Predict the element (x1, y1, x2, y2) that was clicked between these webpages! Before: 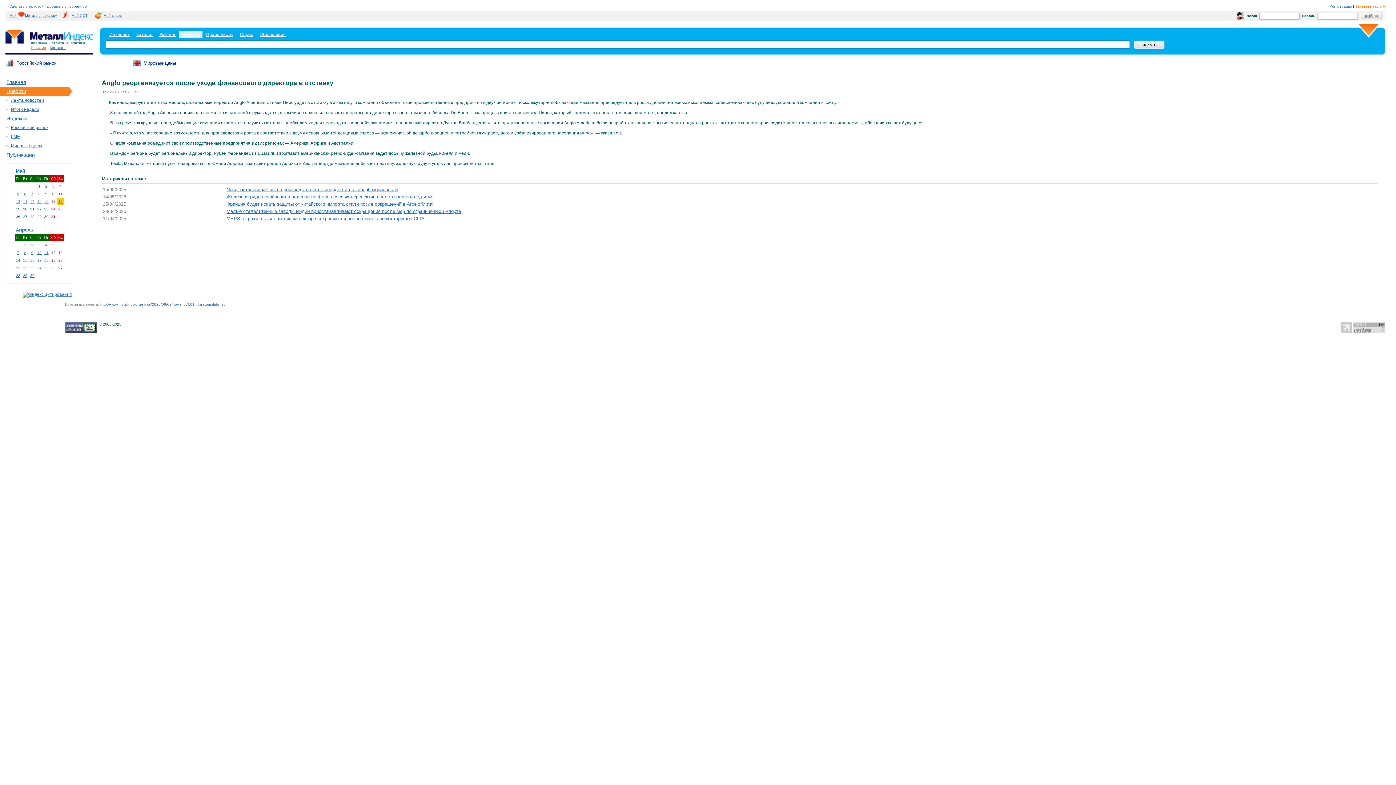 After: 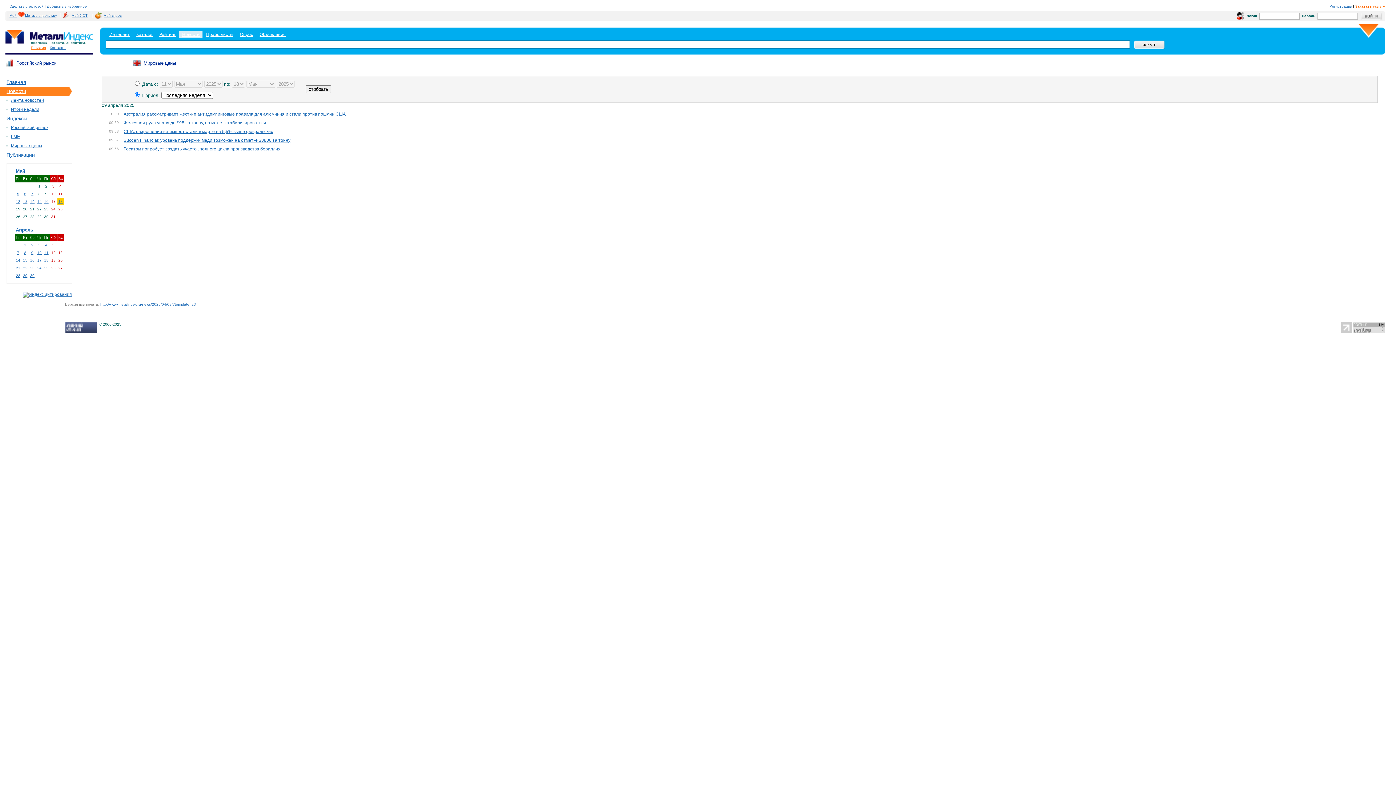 Action: bbox: (31, 250, 33, 254) label: 9